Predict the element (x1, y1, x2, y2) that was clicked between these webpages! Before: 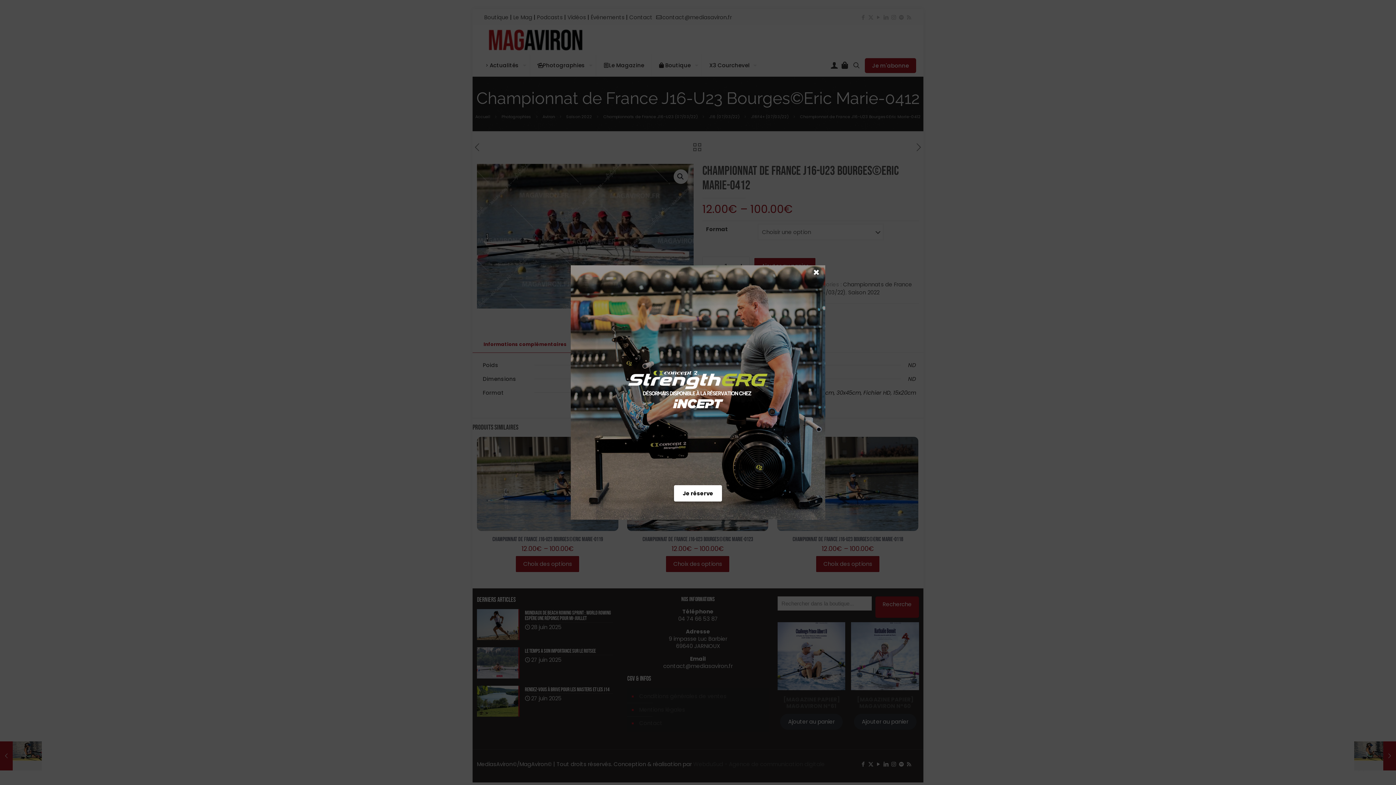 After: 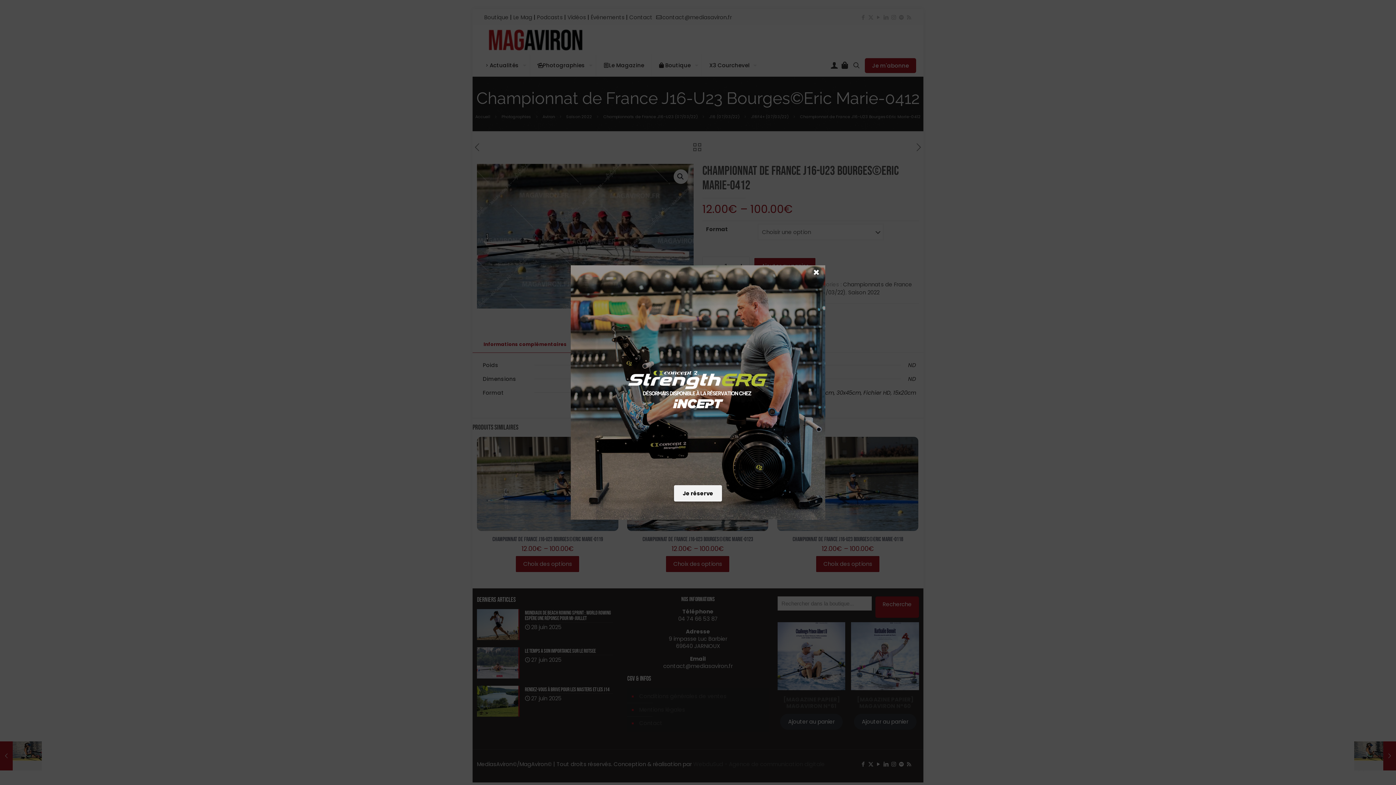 Action: label: Je réserve bbox: (674, 485, 722, 501)